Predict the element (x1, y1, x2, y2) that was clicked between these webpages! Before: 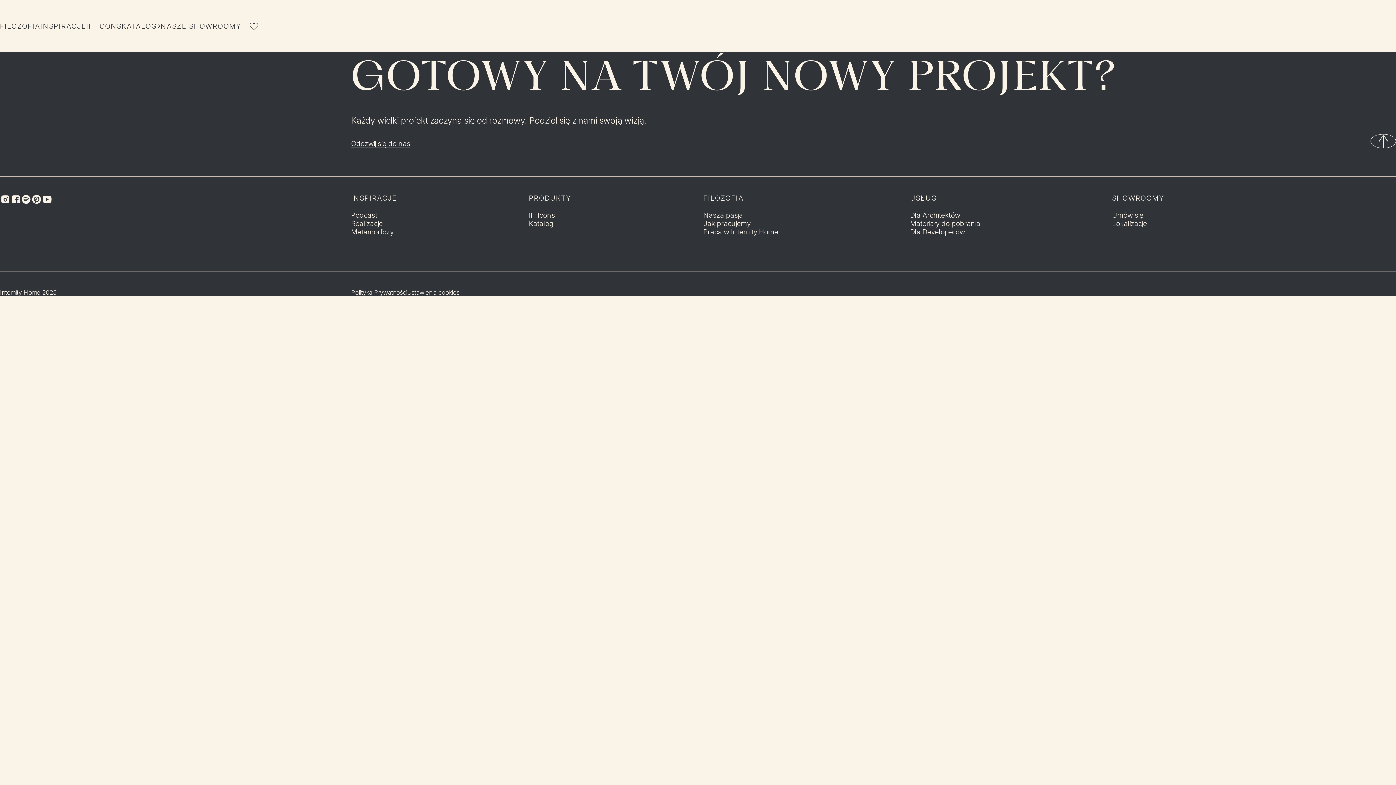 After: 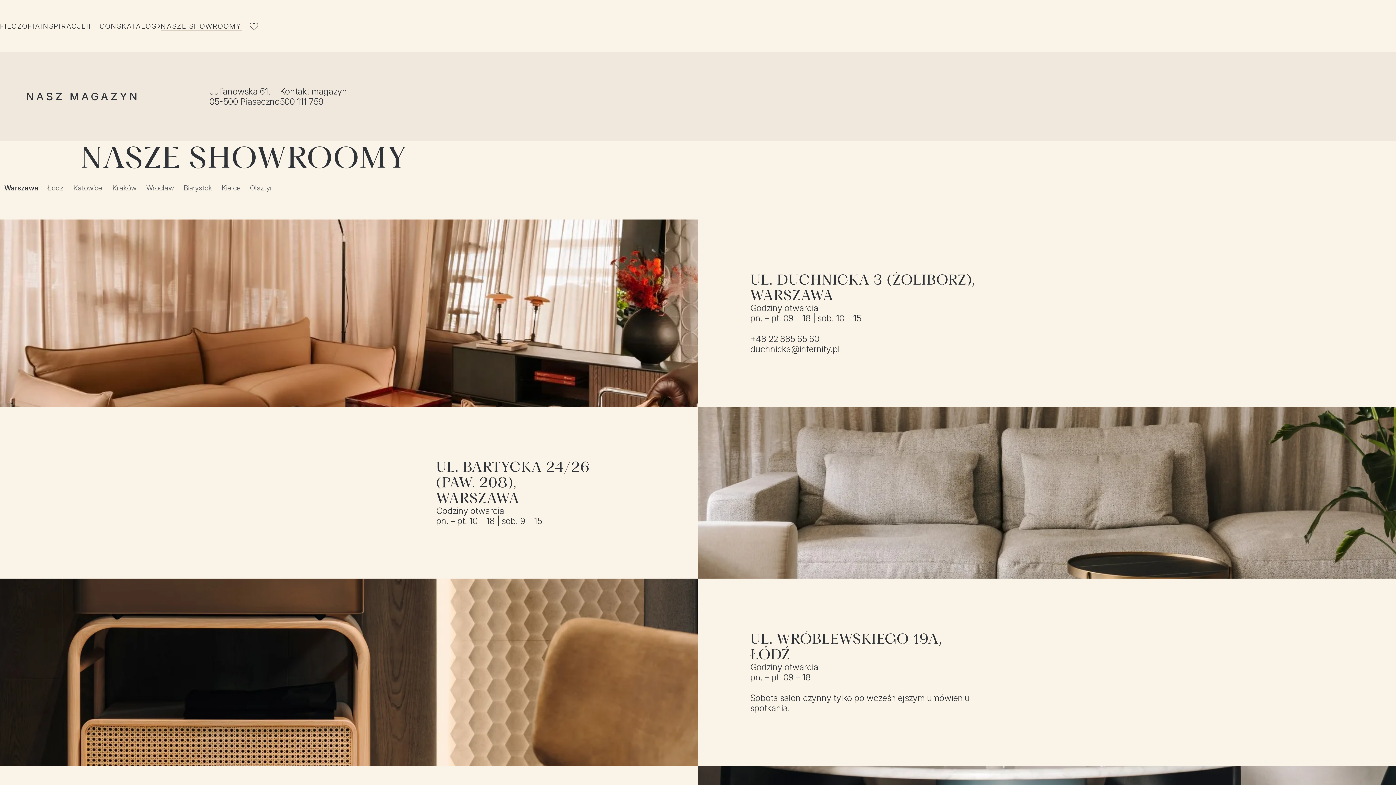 Action: bbox: (1112, 219, 1147, 228) label: Lokalizacje